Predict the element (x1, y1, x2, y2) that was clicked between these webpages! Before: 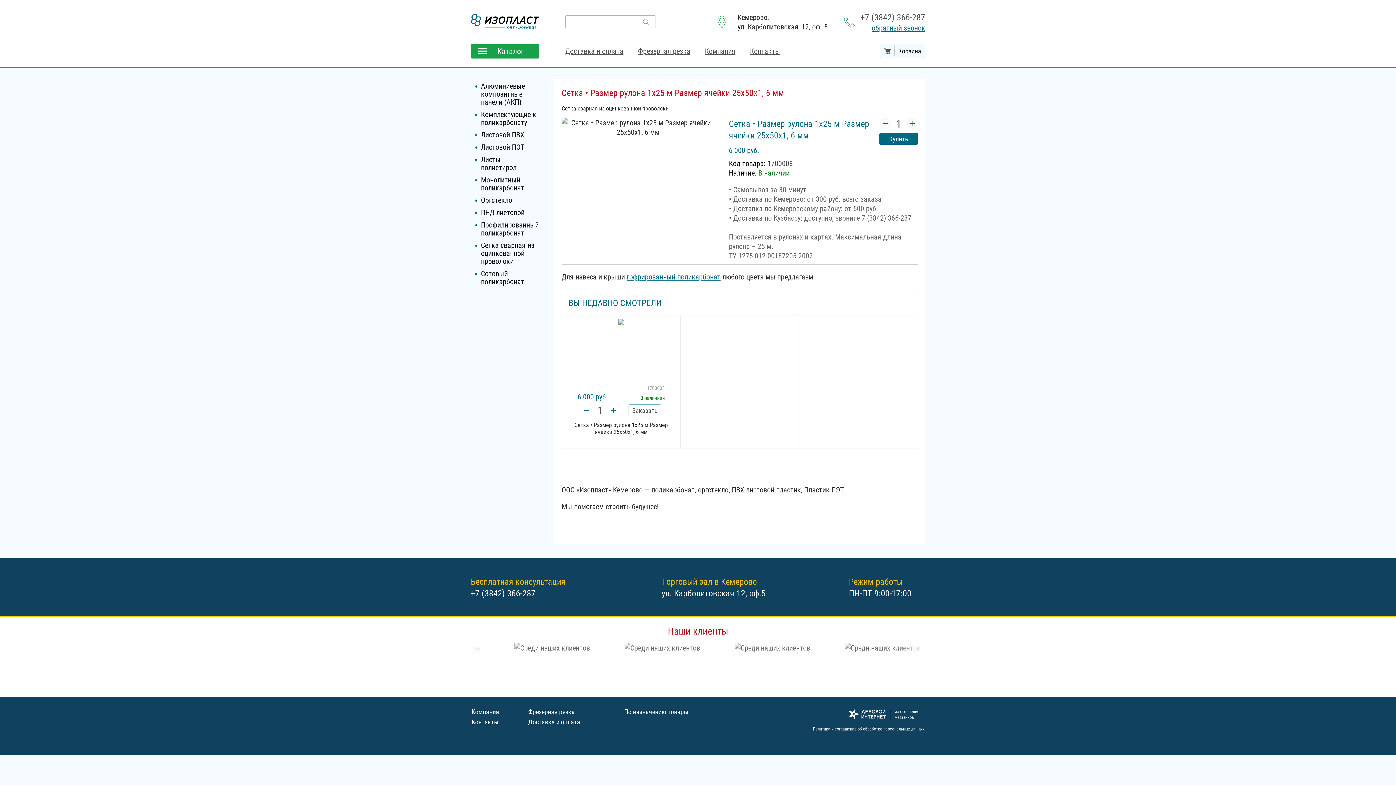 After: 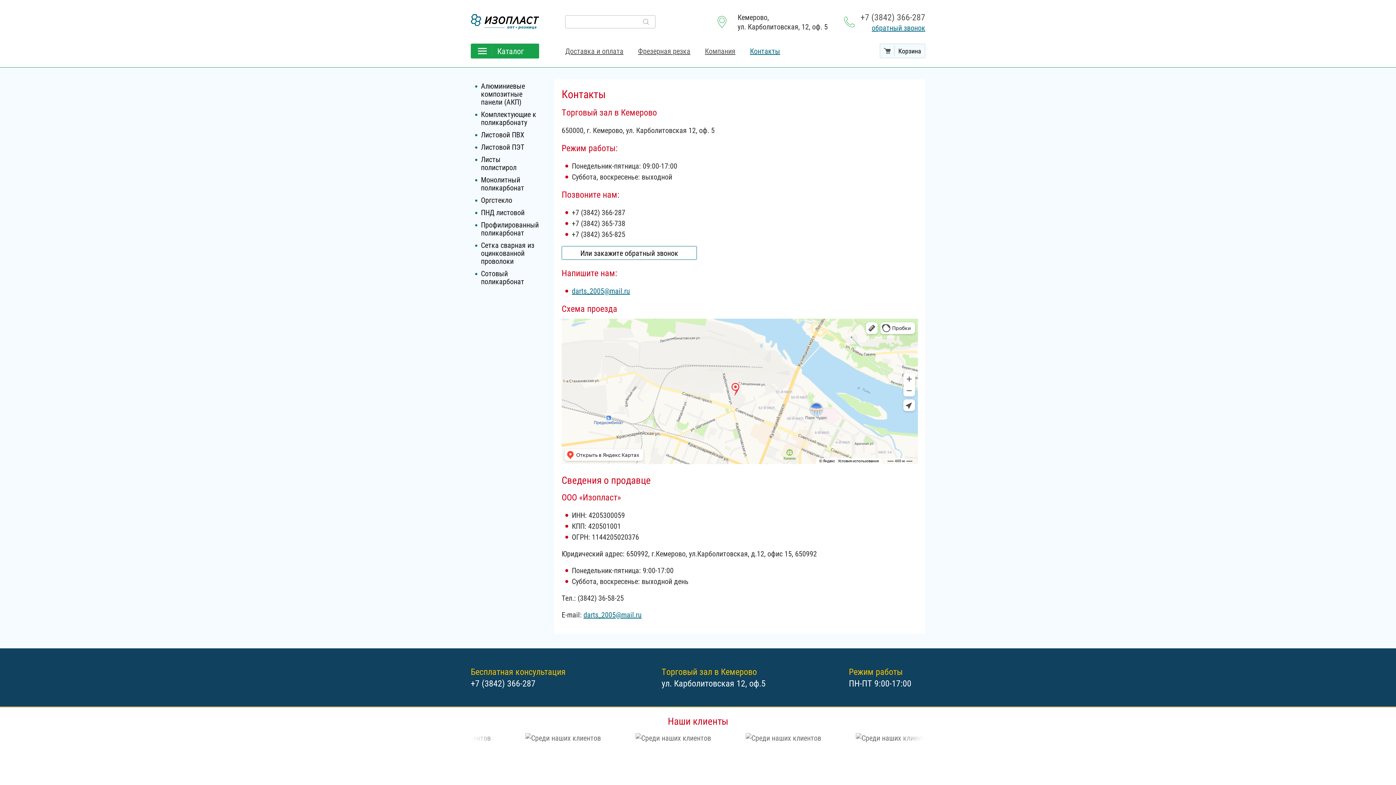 Action: bbox: (750, 46, 780, 55) label: Контакты